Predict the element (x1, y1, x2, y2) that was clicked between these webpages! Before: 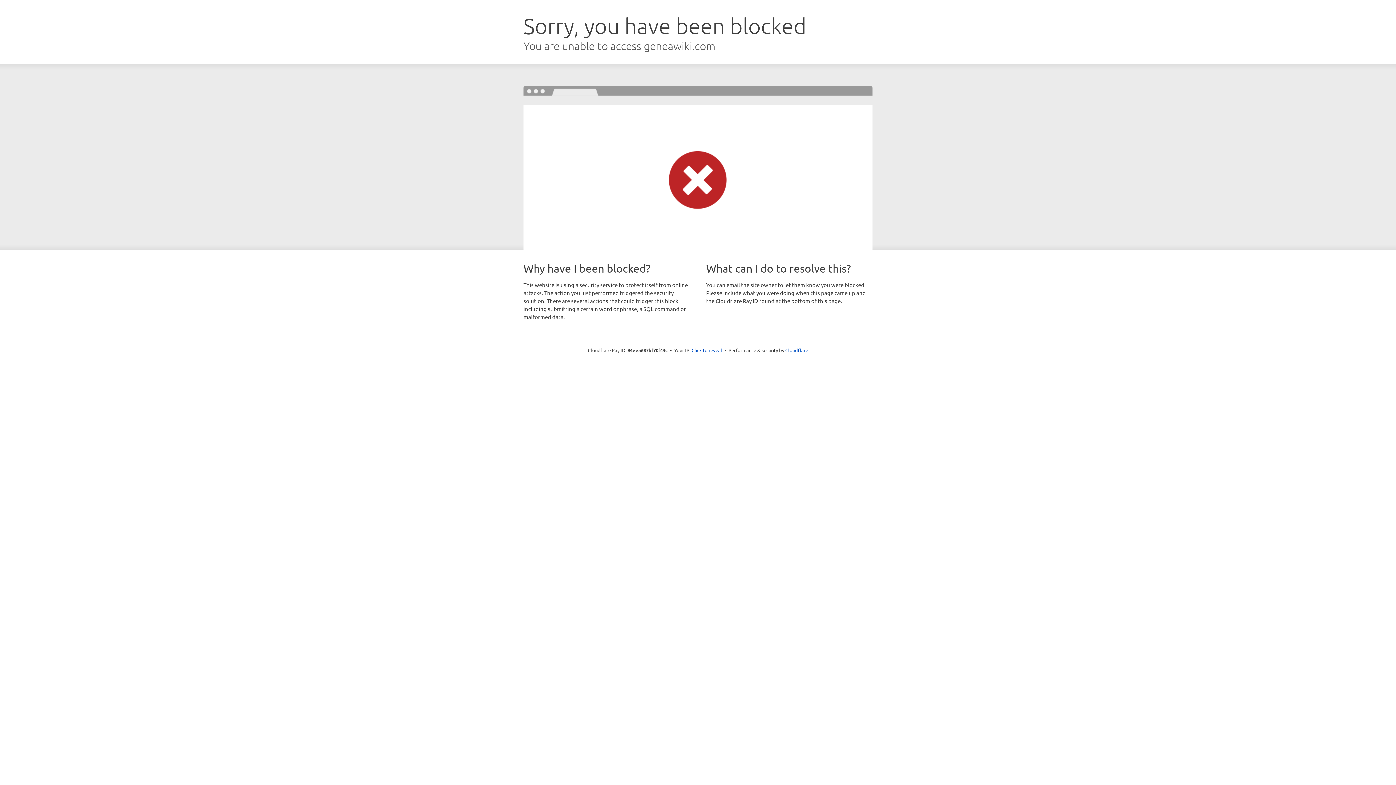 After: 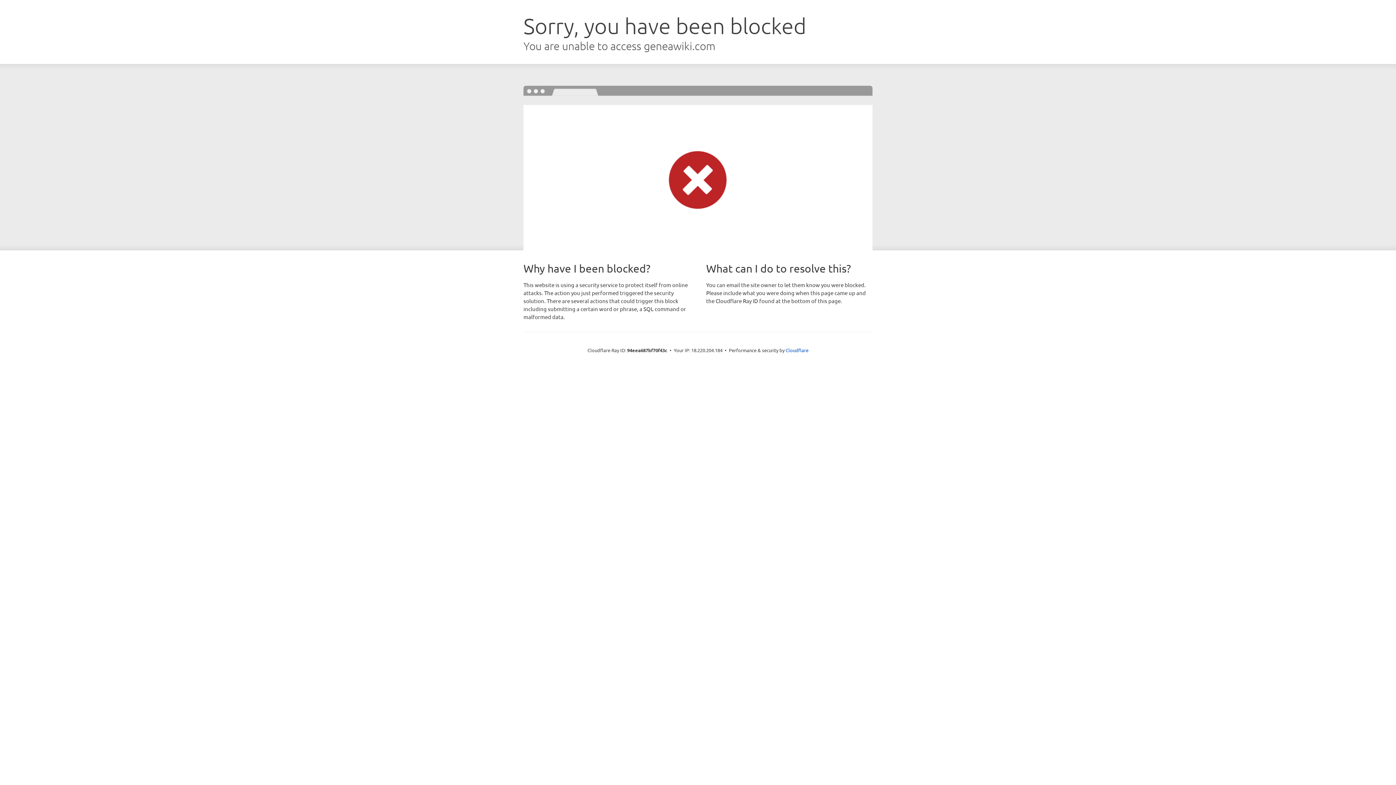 Action: label: Click to reveal bbox: (691, 346, 722, 353)